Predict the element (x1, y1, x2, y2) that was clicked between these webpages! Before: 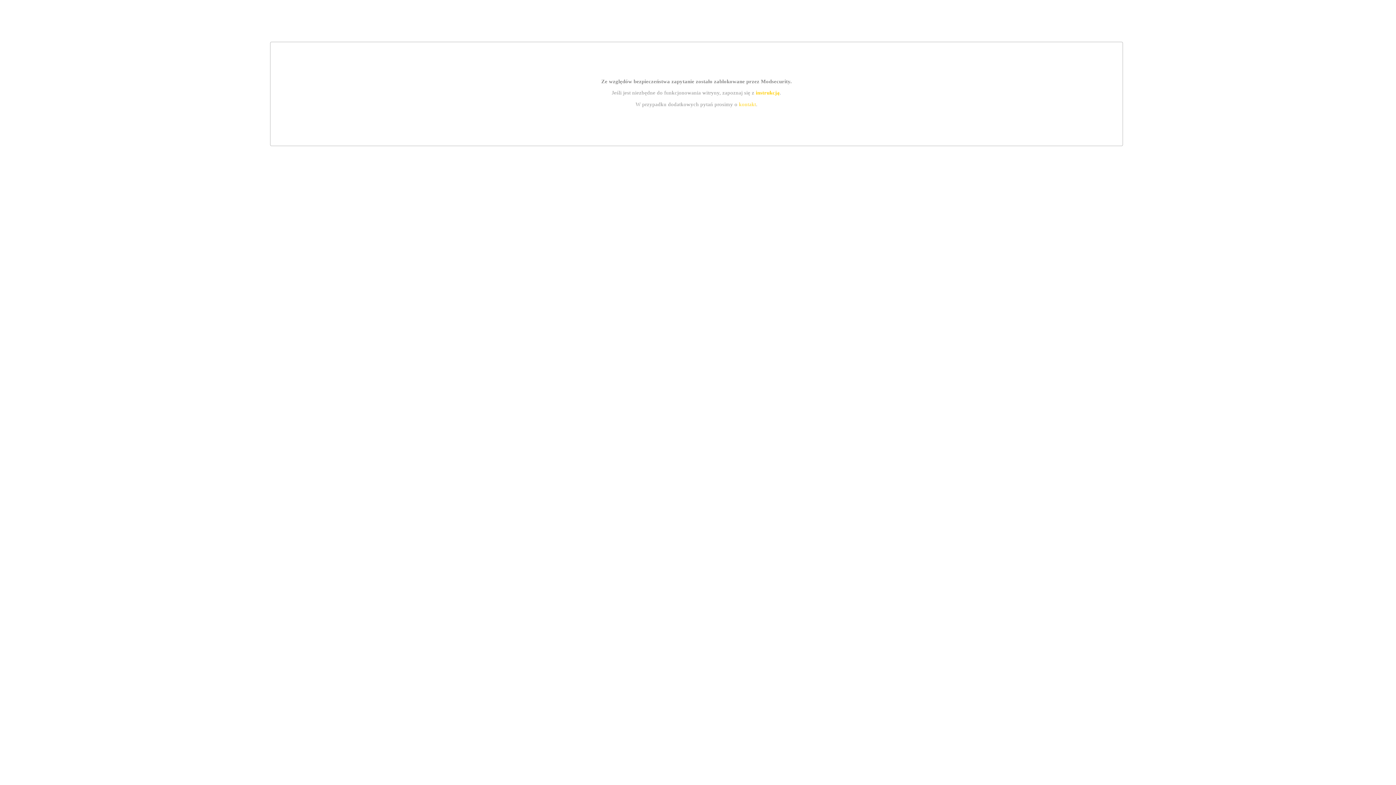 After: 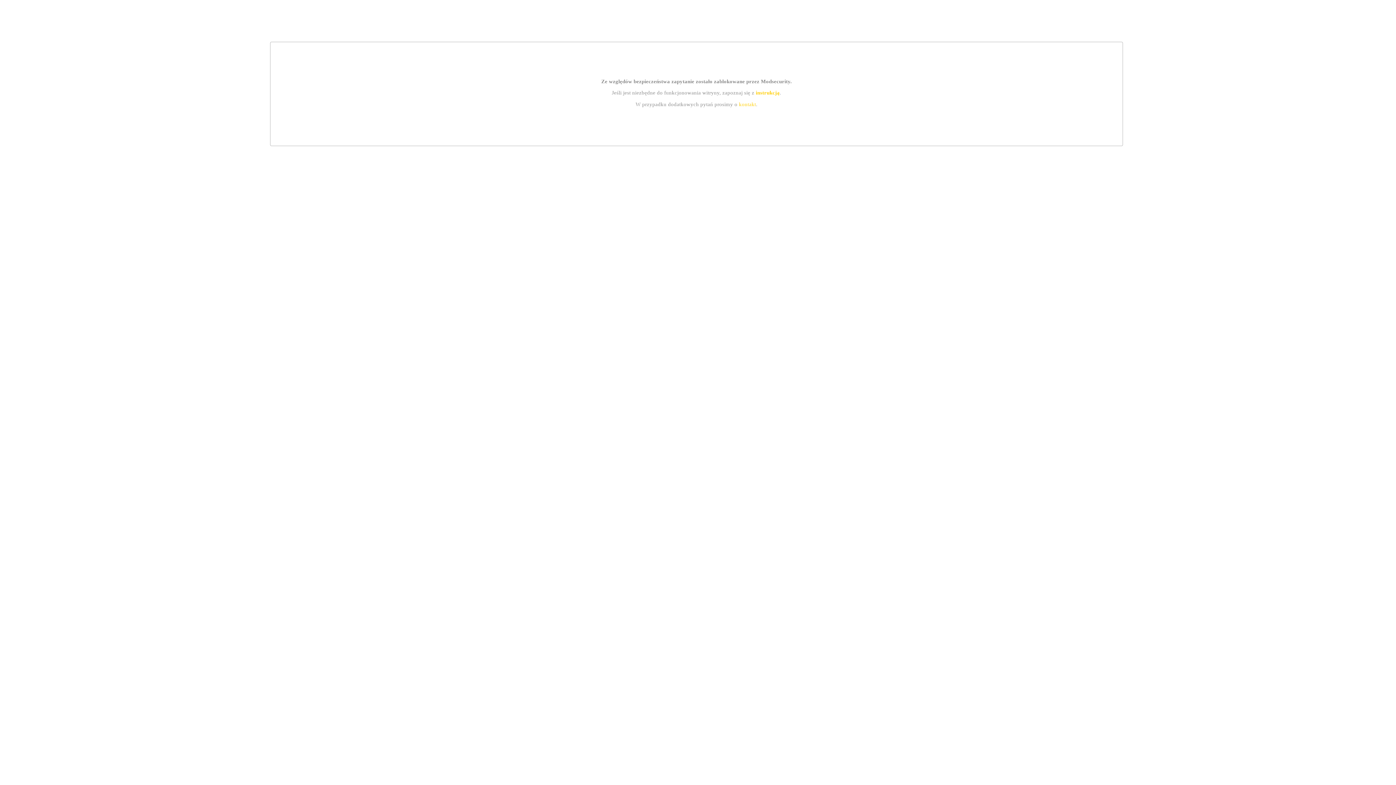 Action: bbox: (739, 101, 756, 107) label: kontakt